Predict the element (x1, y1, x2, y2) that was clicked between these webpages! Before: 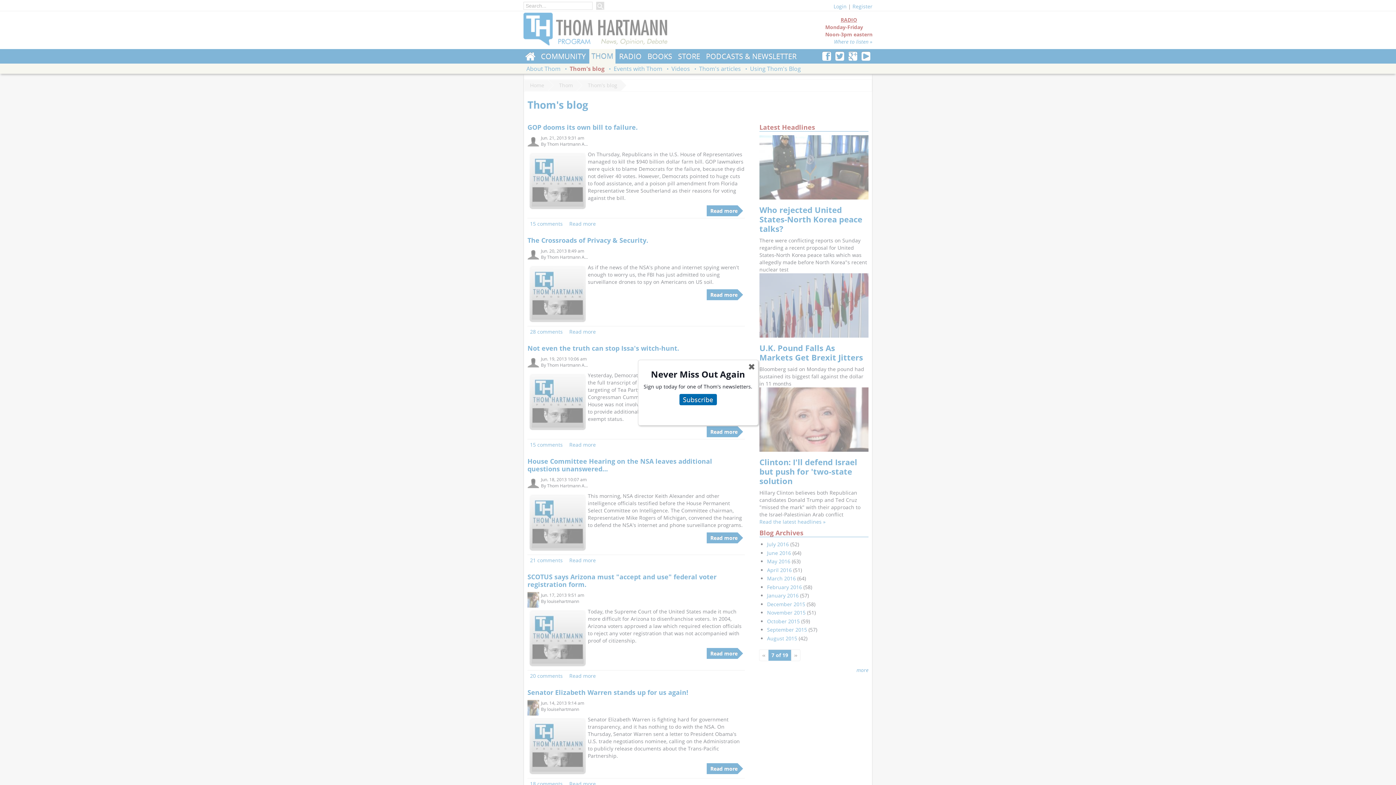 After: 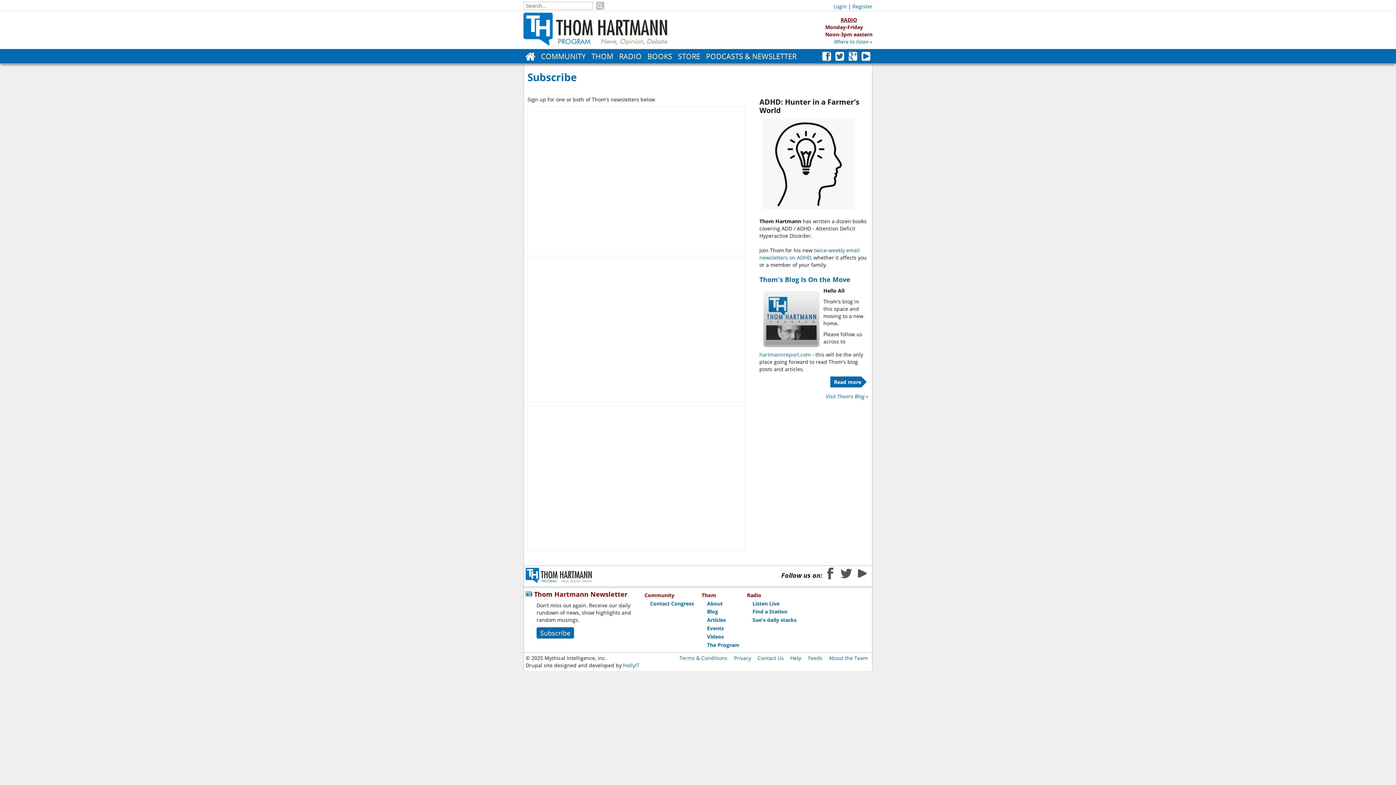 Action: bbox: (679, 394, 716, 405) label: Subscribe